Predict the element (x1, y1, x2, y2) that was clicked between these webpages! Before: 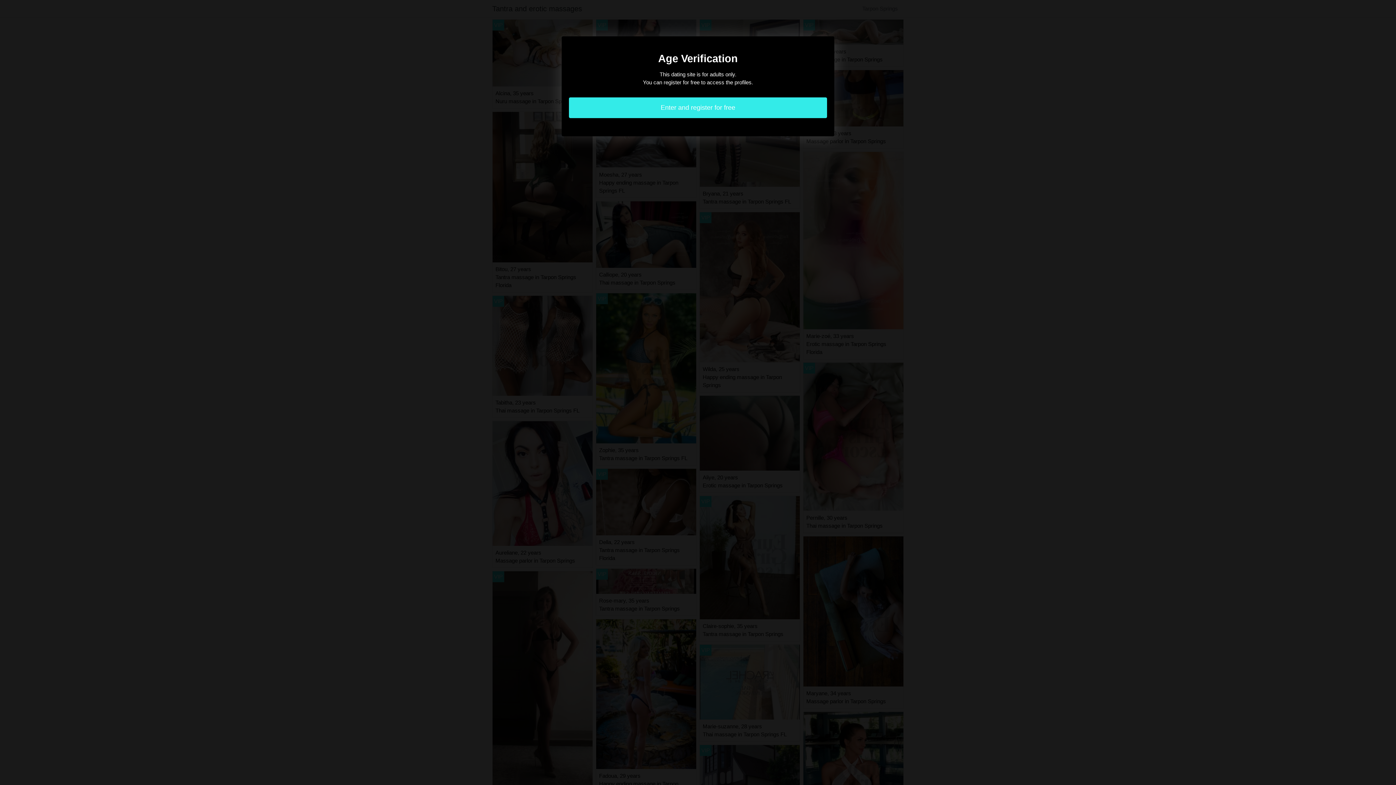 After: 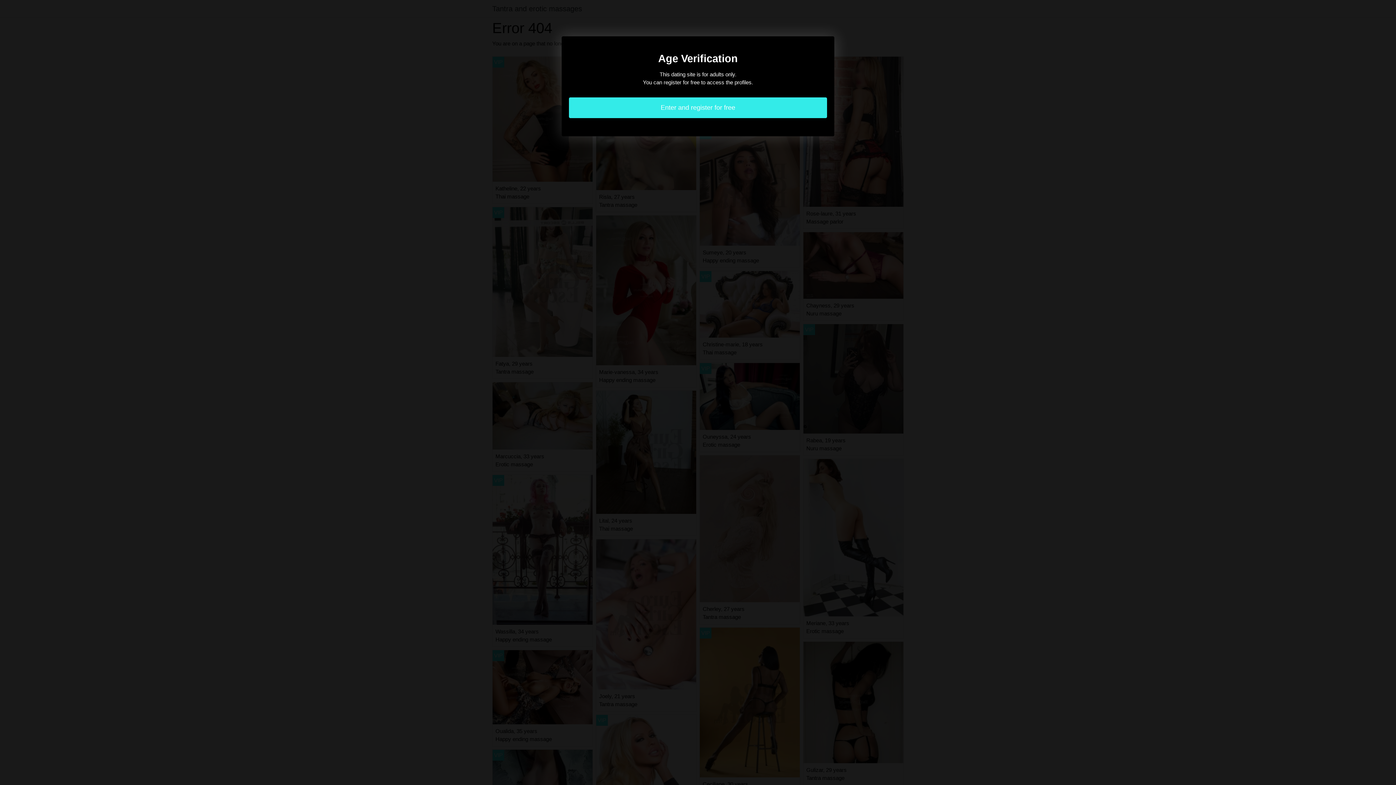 Action: bbox: (569, 97, 827, 118) label: Enter and register for free